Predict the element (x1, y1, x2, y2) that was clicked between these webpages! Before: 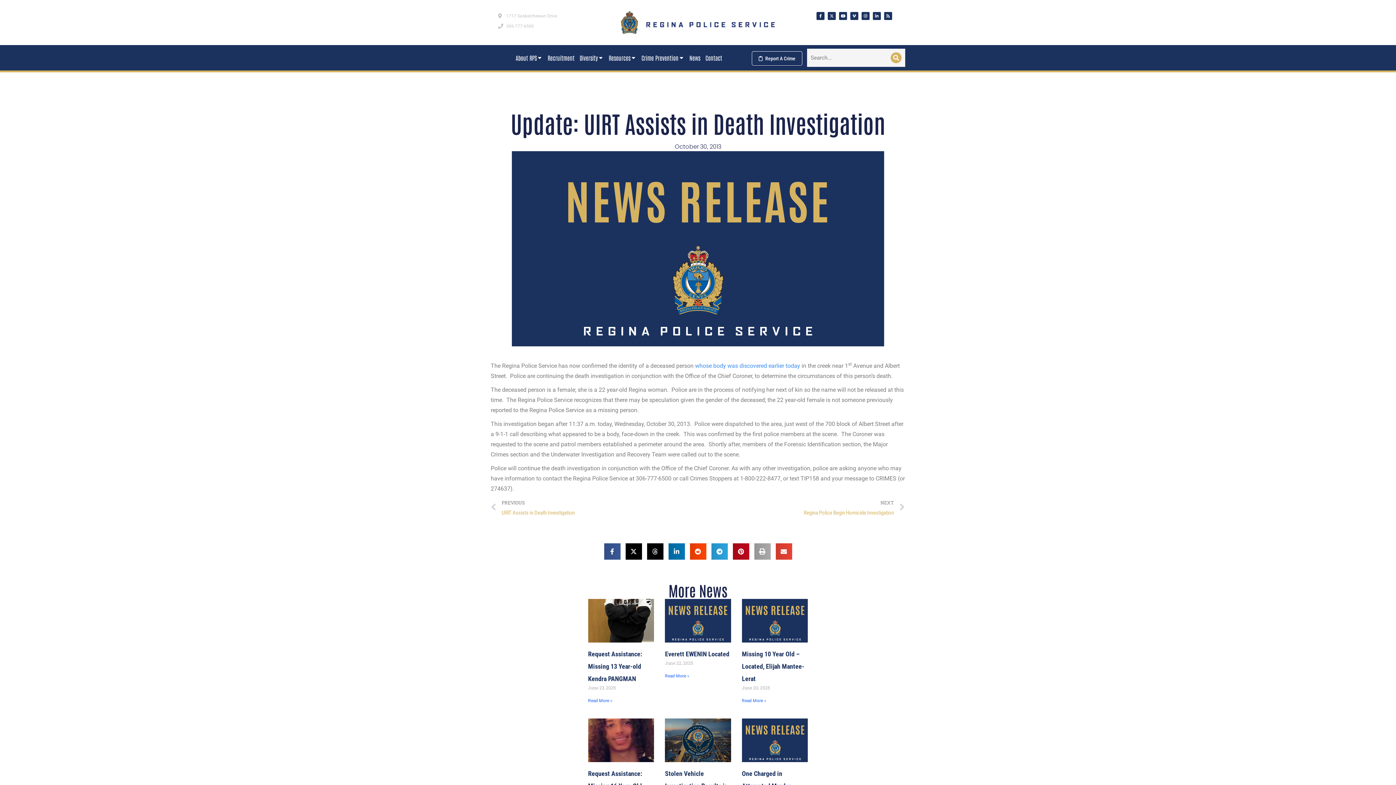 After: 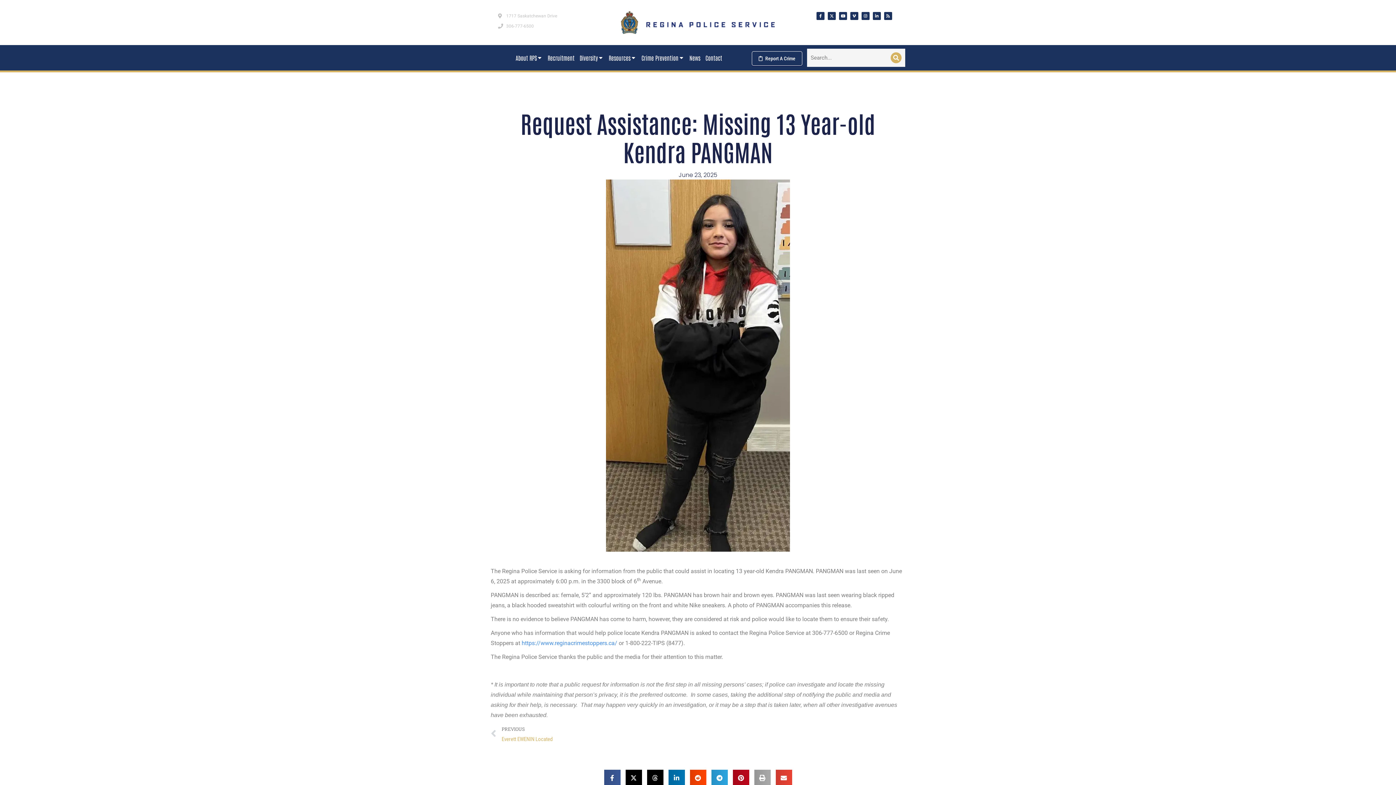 Action: label: Request Assistance: Missing 13 Year-old Kendra PANGMAN bbox: (588, 650, 642, 682)